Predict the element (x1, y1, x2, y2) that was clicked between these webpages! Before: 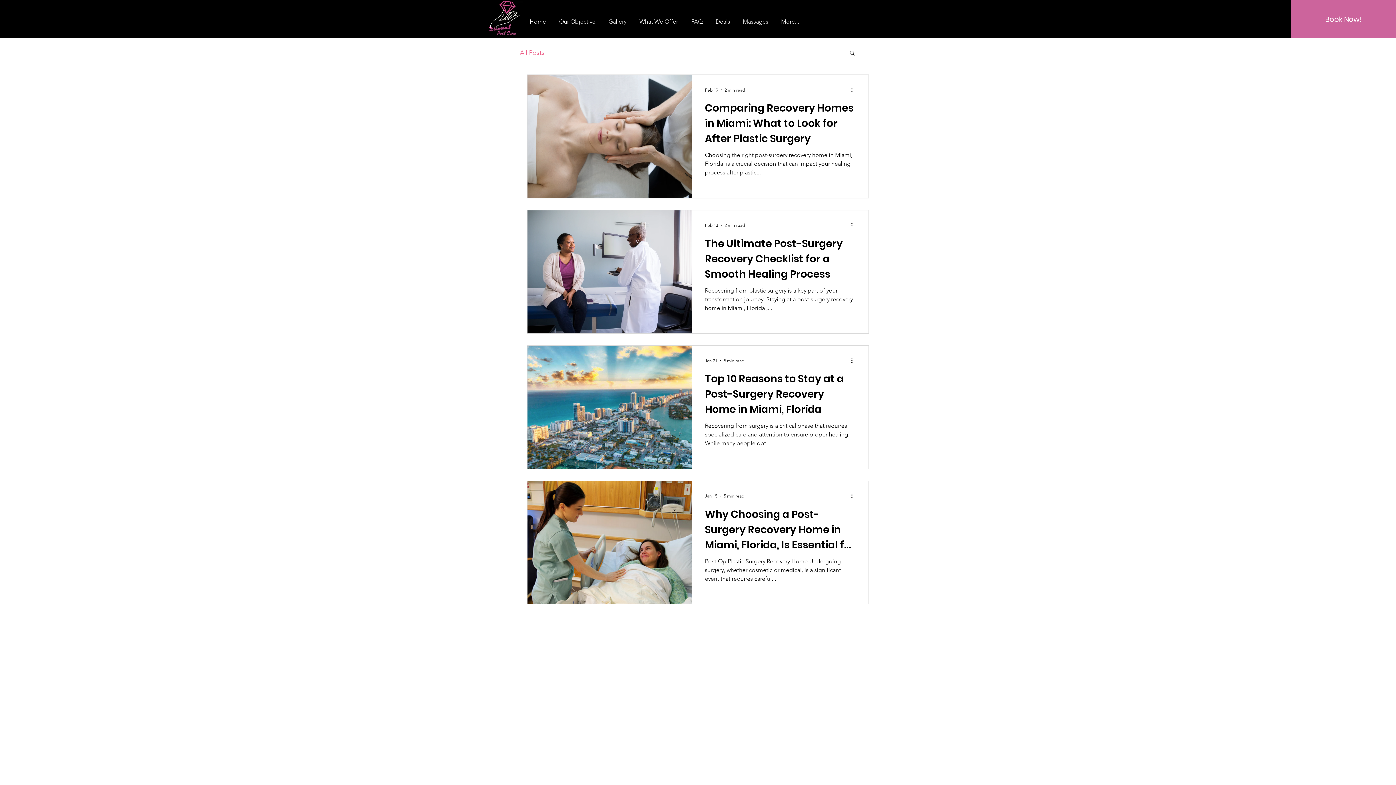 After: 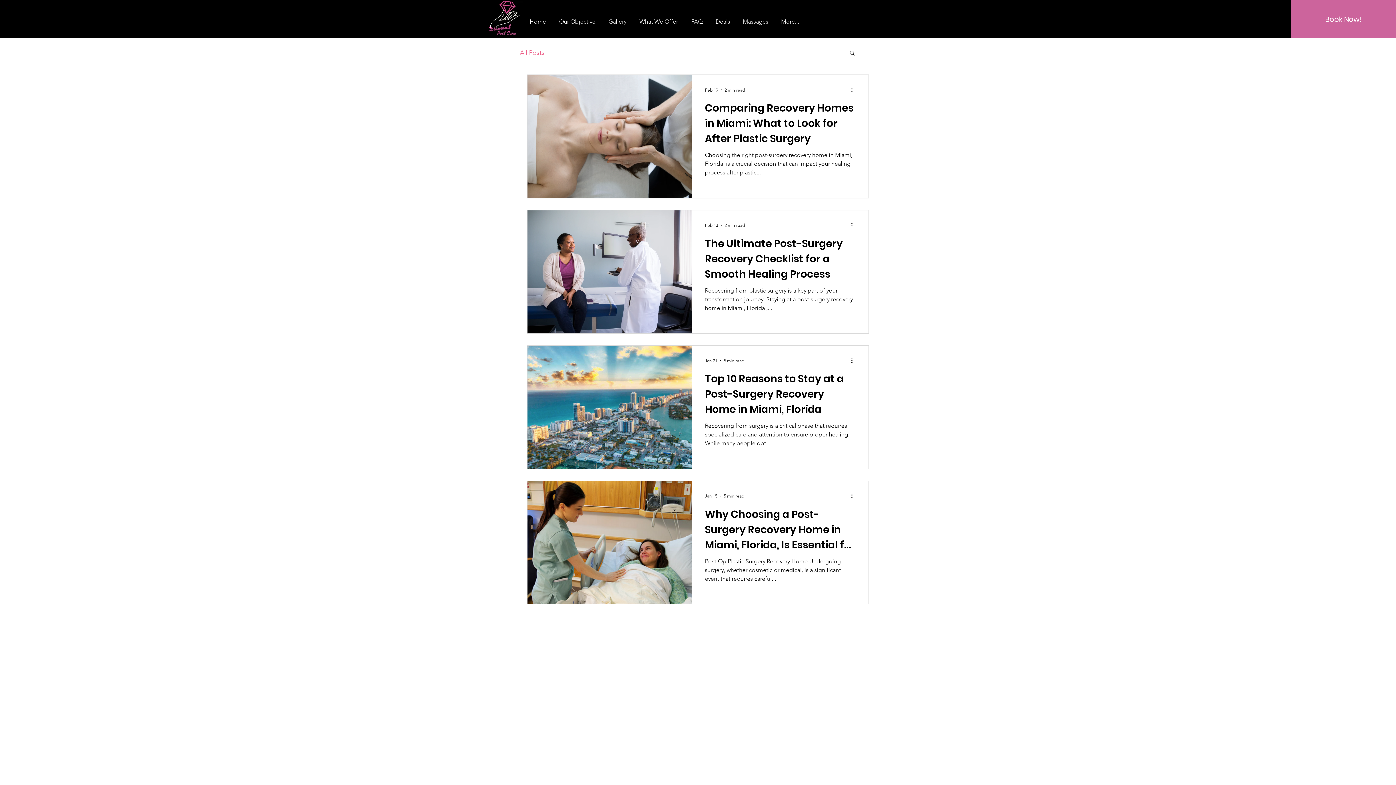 Action: bbox: (520, 48, 544, 56) label: All Posts